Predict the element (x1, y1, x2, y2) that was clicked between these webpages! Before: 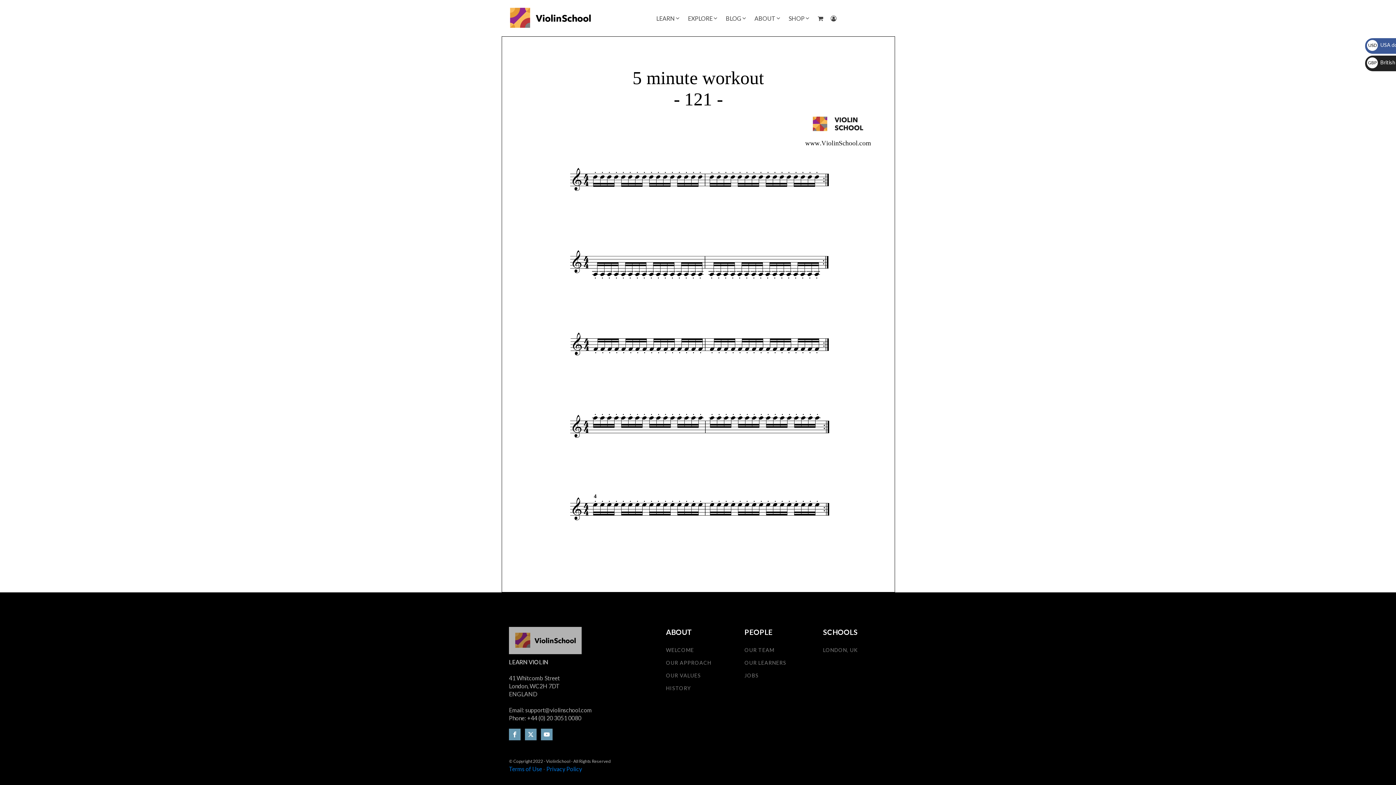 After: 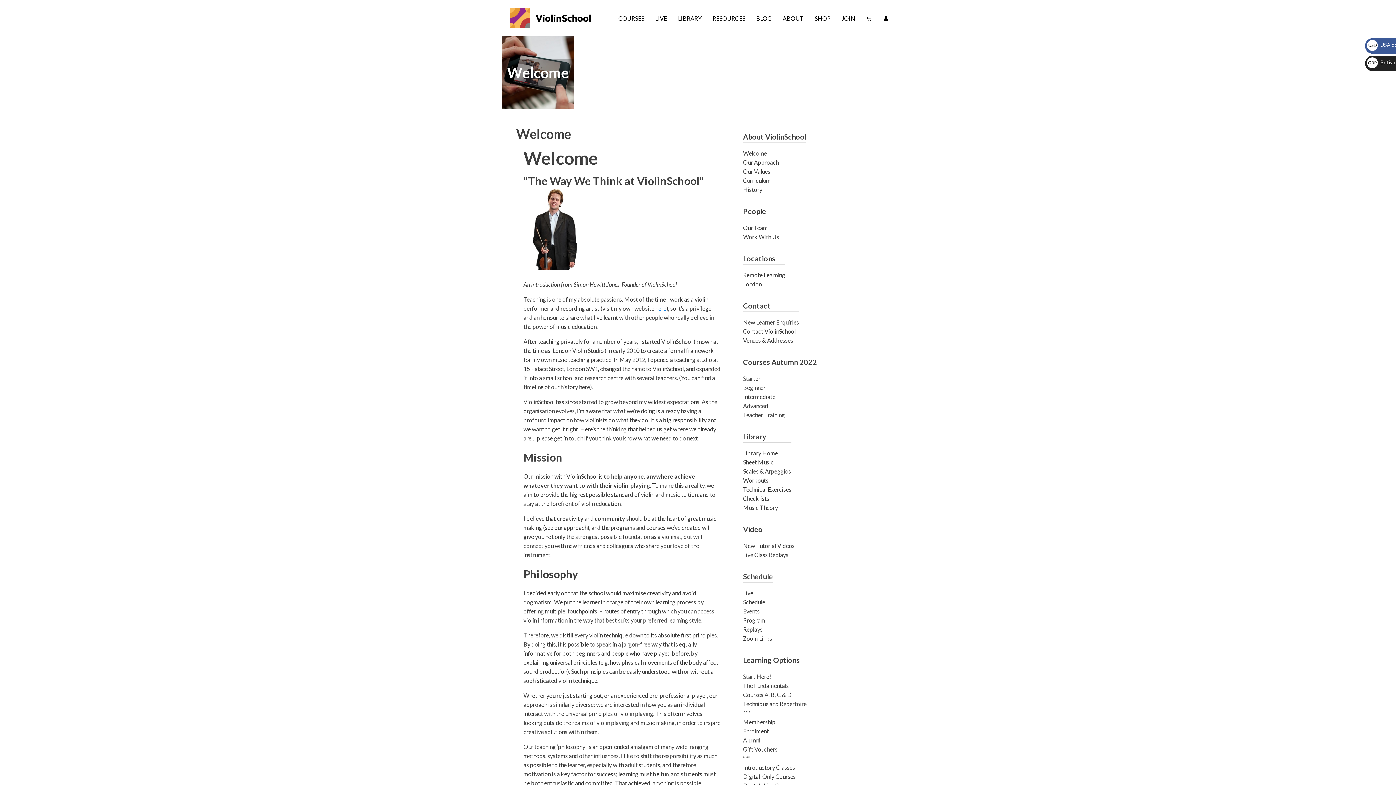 Action: bbox: (666, 100, 694, 105) label: WELCOME